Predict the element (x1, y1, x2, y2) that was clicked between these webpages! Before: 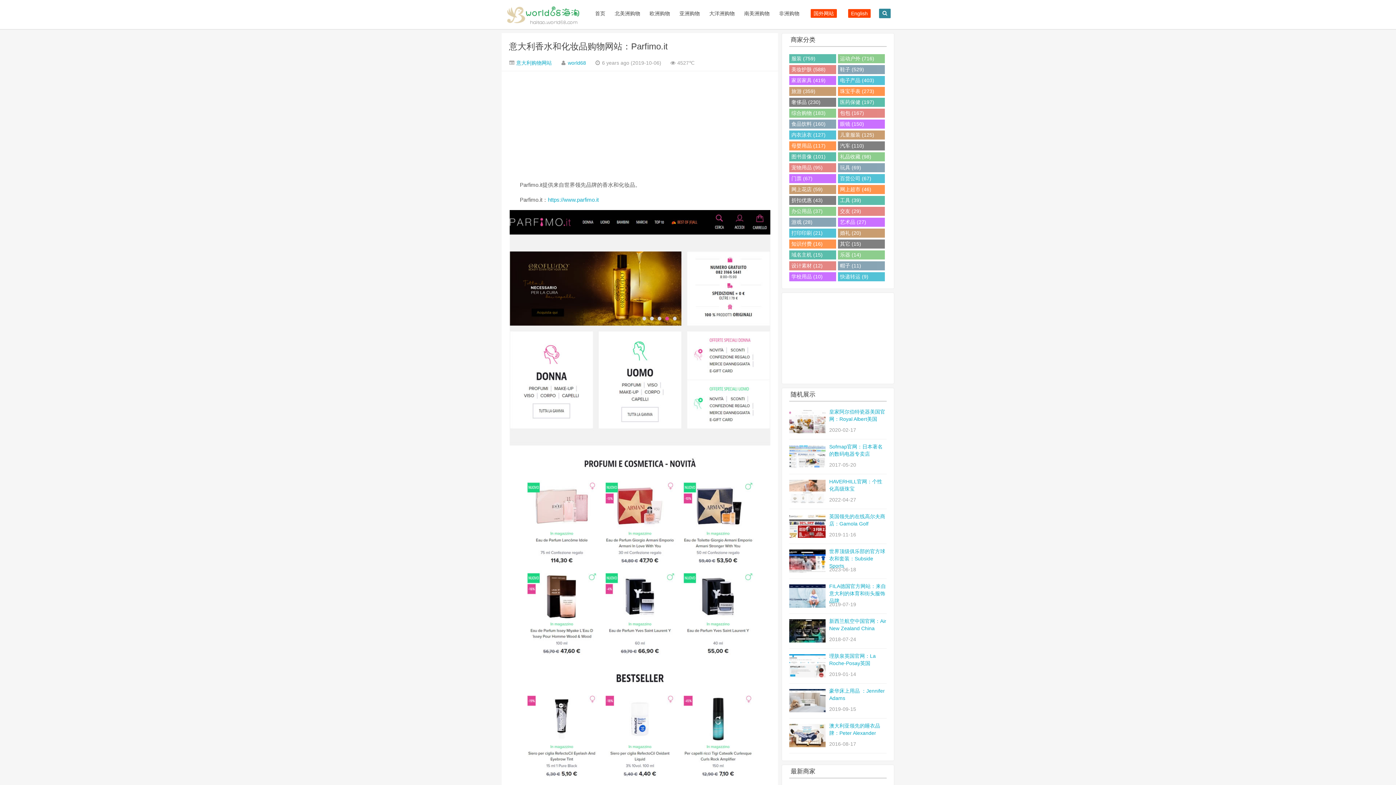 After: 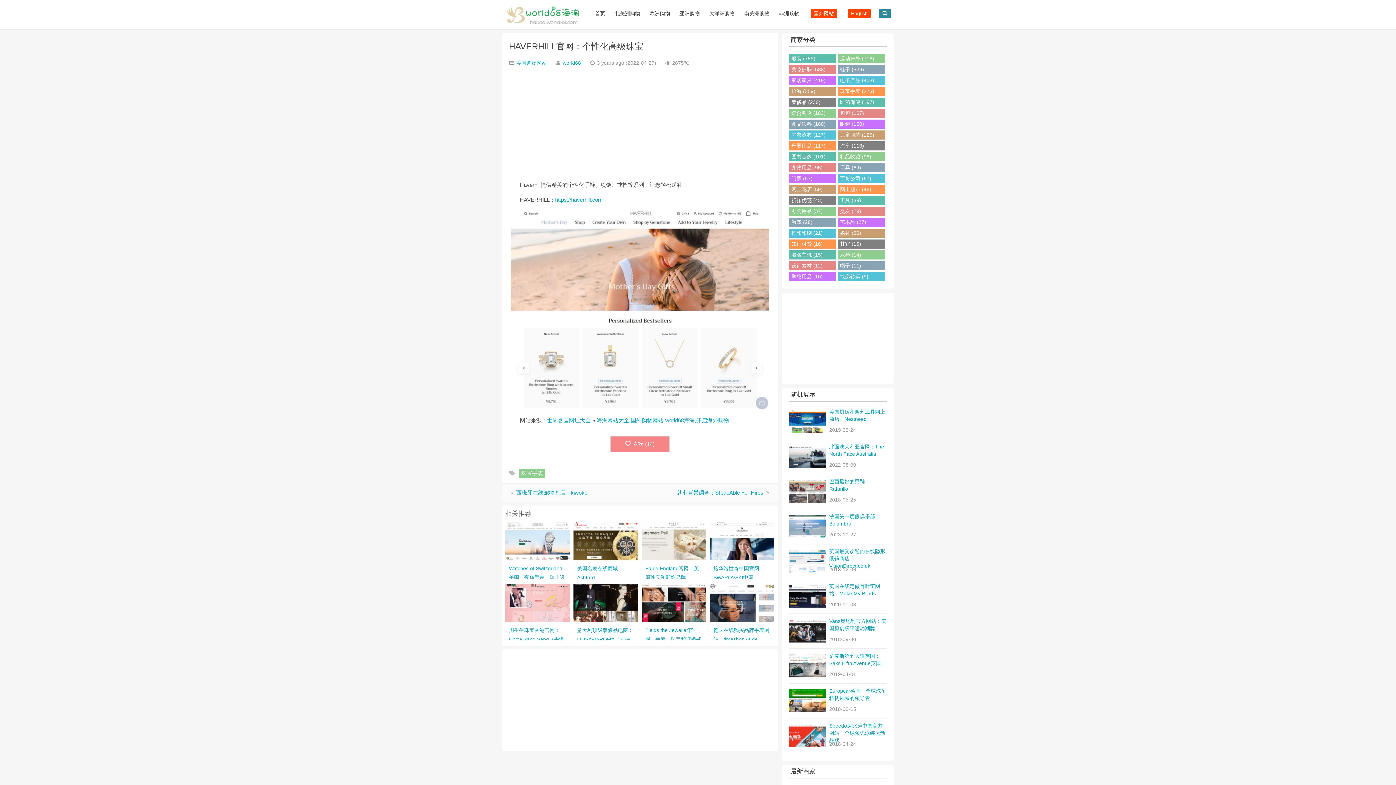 Action: bbox: (789, 474, 886, 509) label: HAVERHILL官网：个性化高级珠宝
2022-04-27